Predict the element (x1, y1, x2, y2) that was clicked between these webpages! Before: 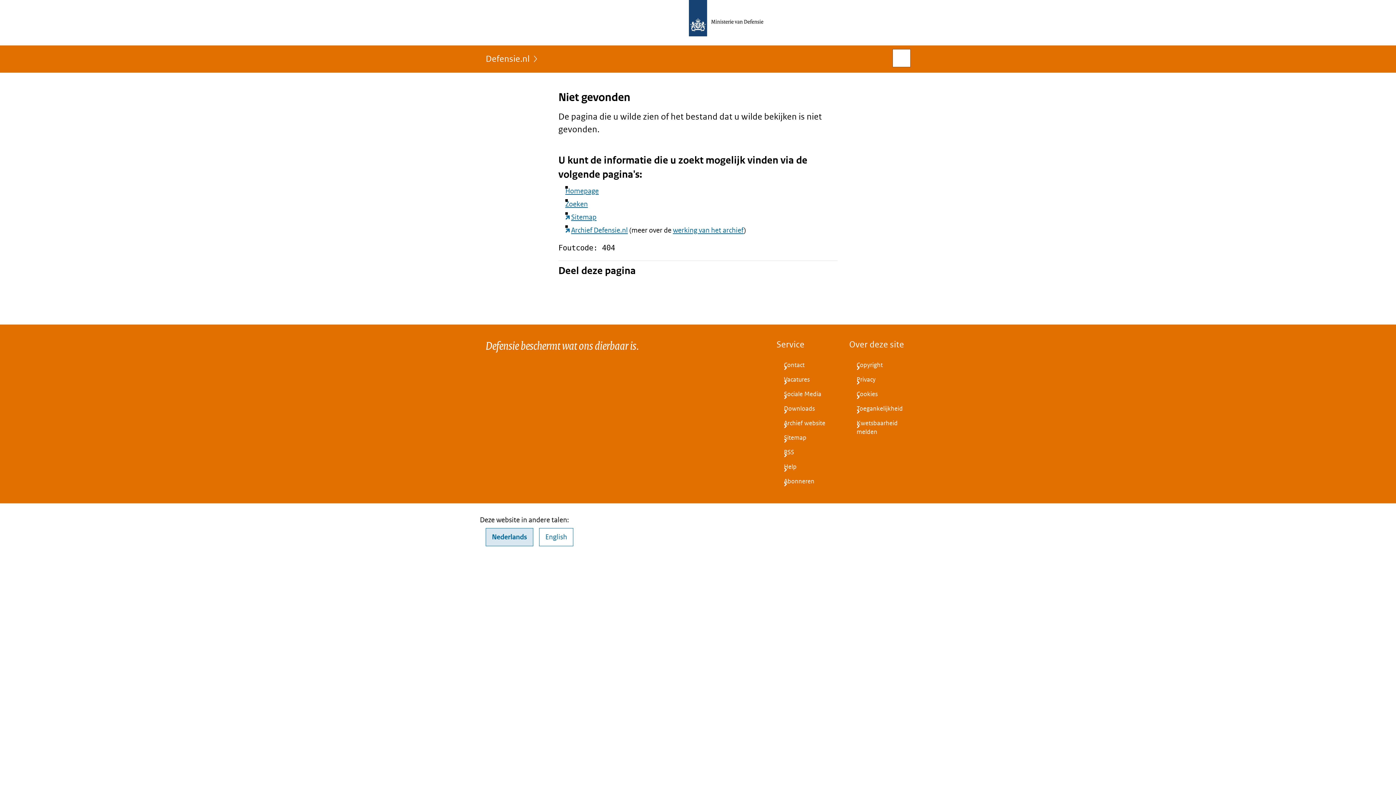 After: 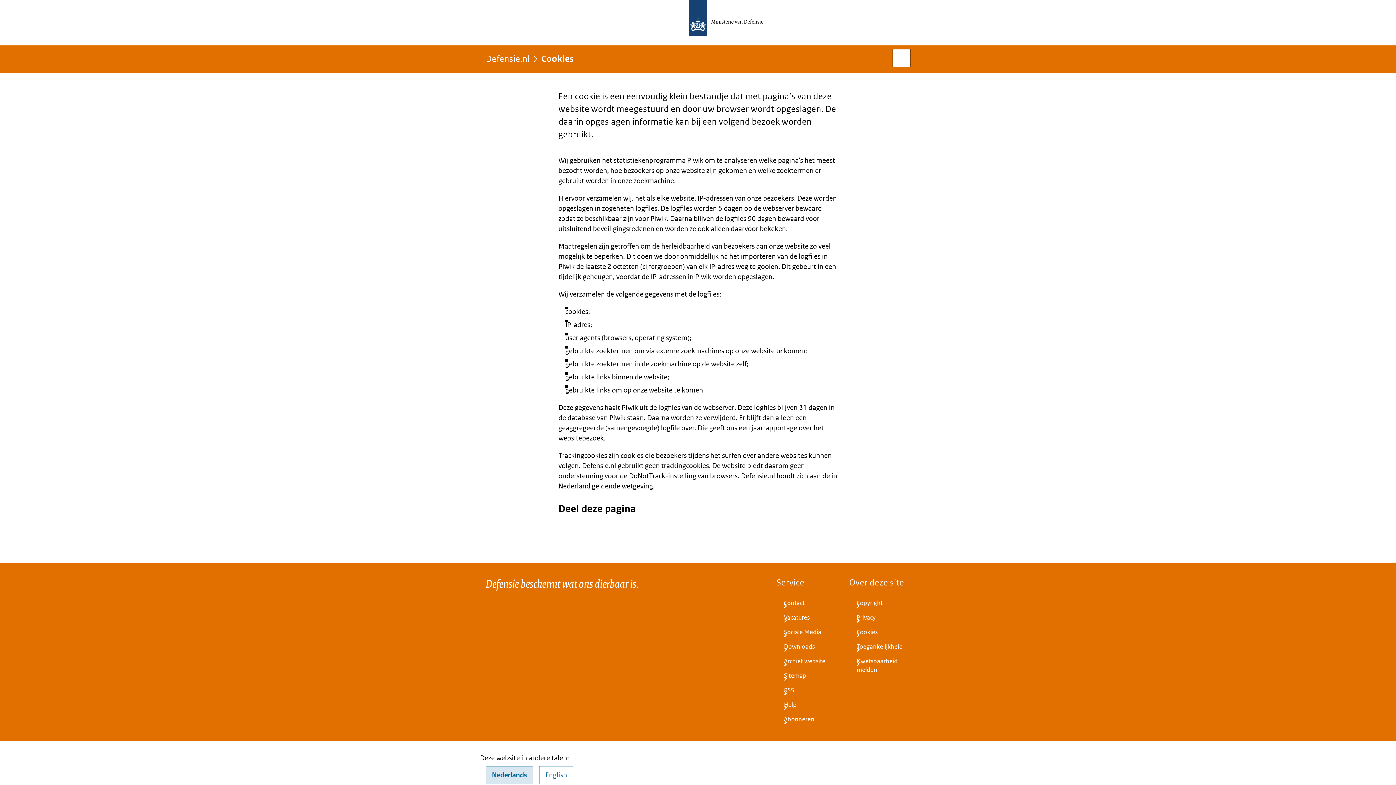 Action: bbox: (849, 387, 910, 401) label: Cookies